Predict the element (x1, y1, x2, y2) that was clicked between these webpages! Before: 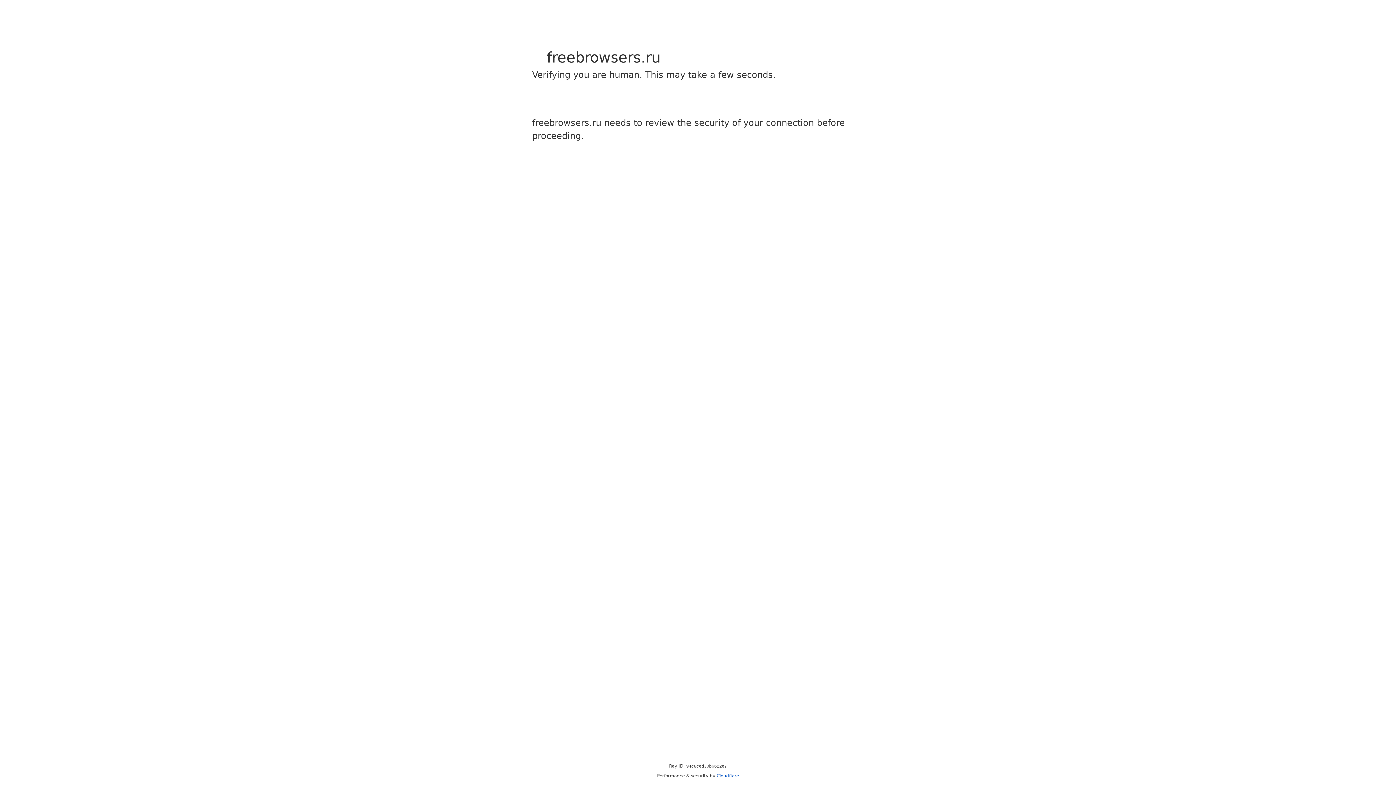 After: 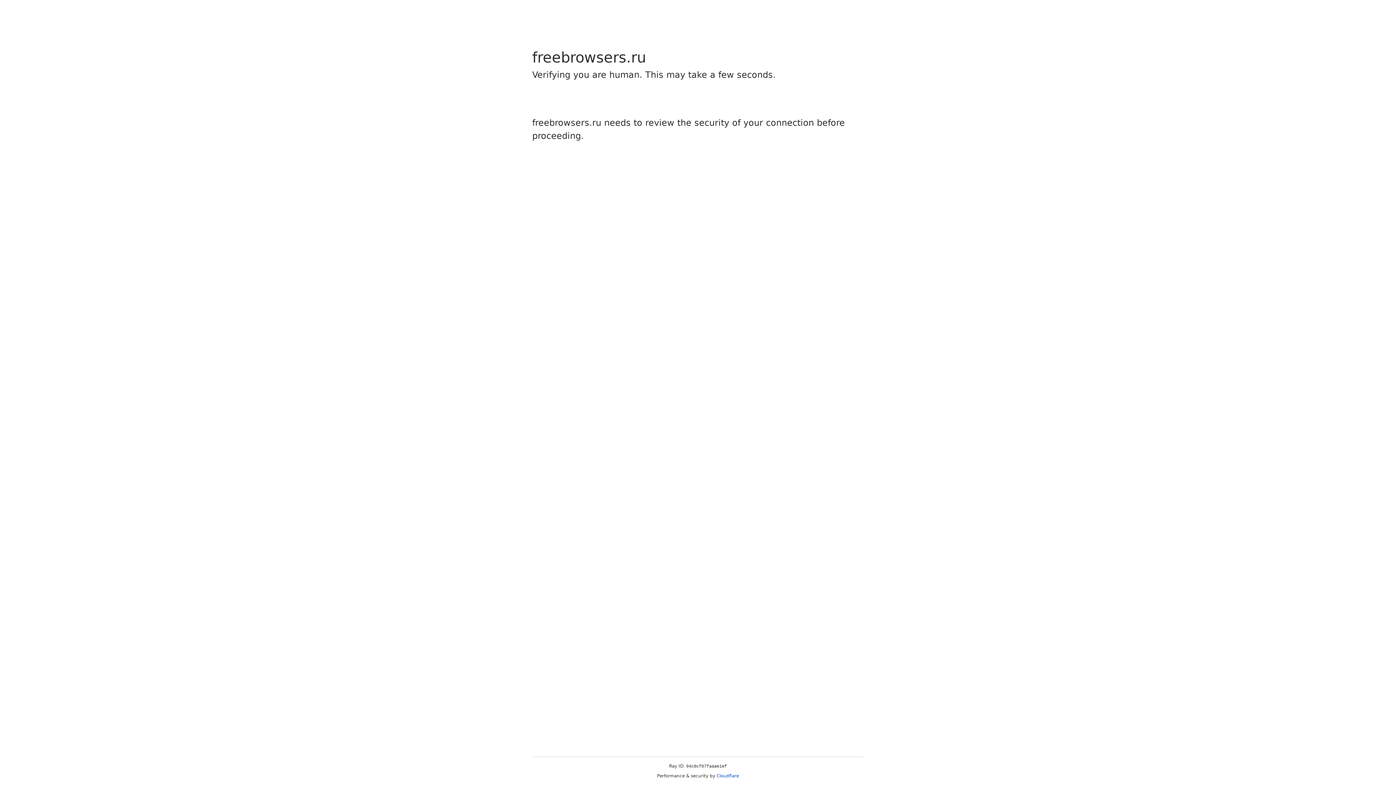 Action: bbox: (716, 773, 739, 778) label: Cloudflare